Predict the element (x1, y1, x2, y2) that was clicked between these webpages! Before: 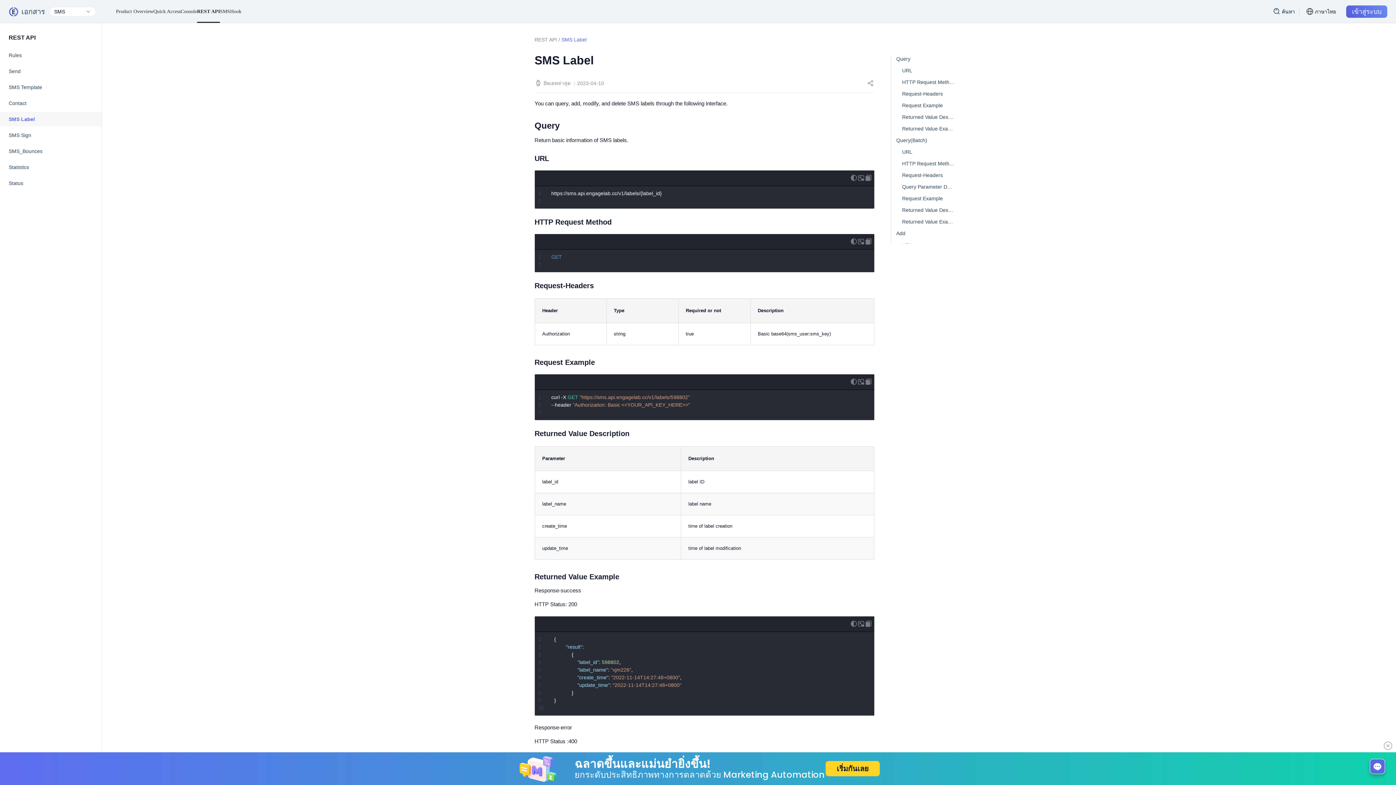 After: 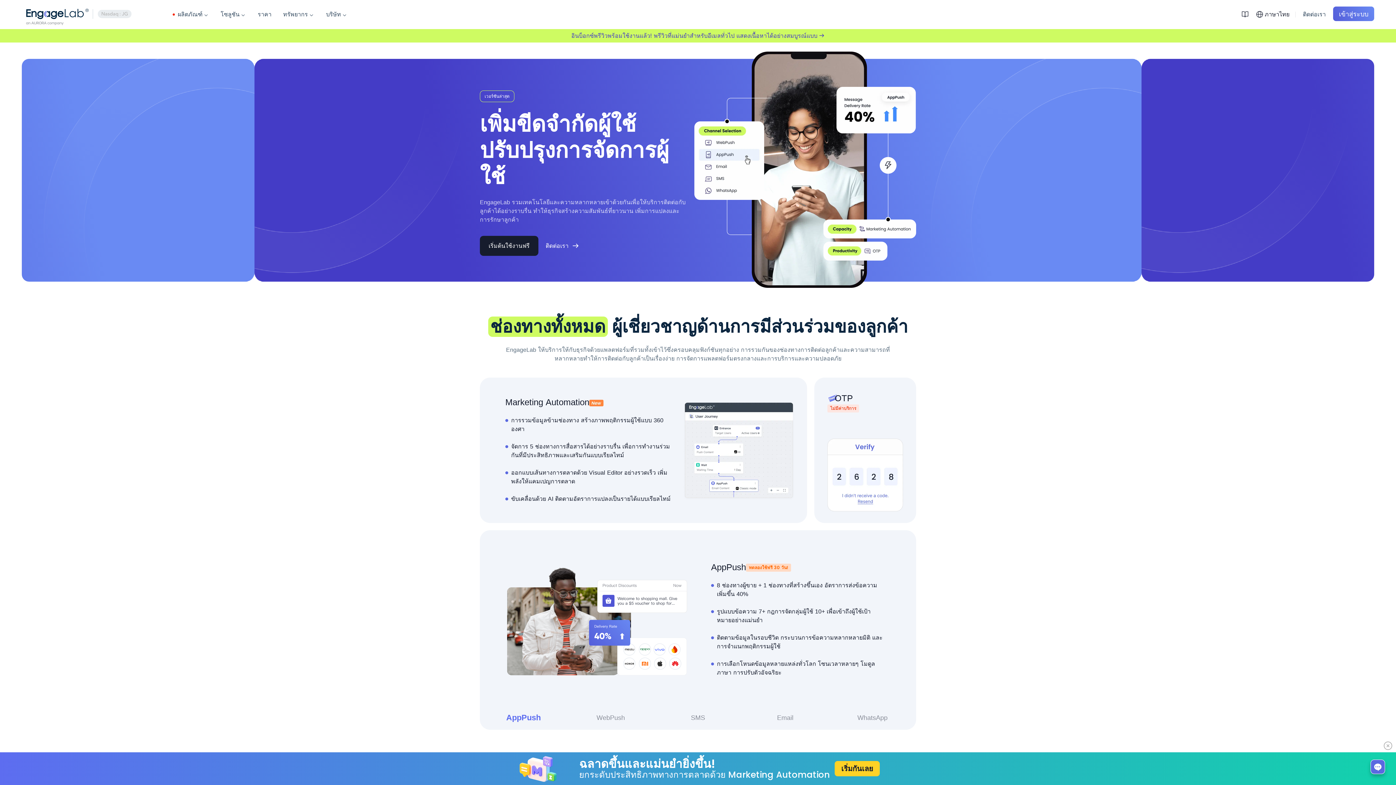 Action: bbox: (8, 6, 21, 16)